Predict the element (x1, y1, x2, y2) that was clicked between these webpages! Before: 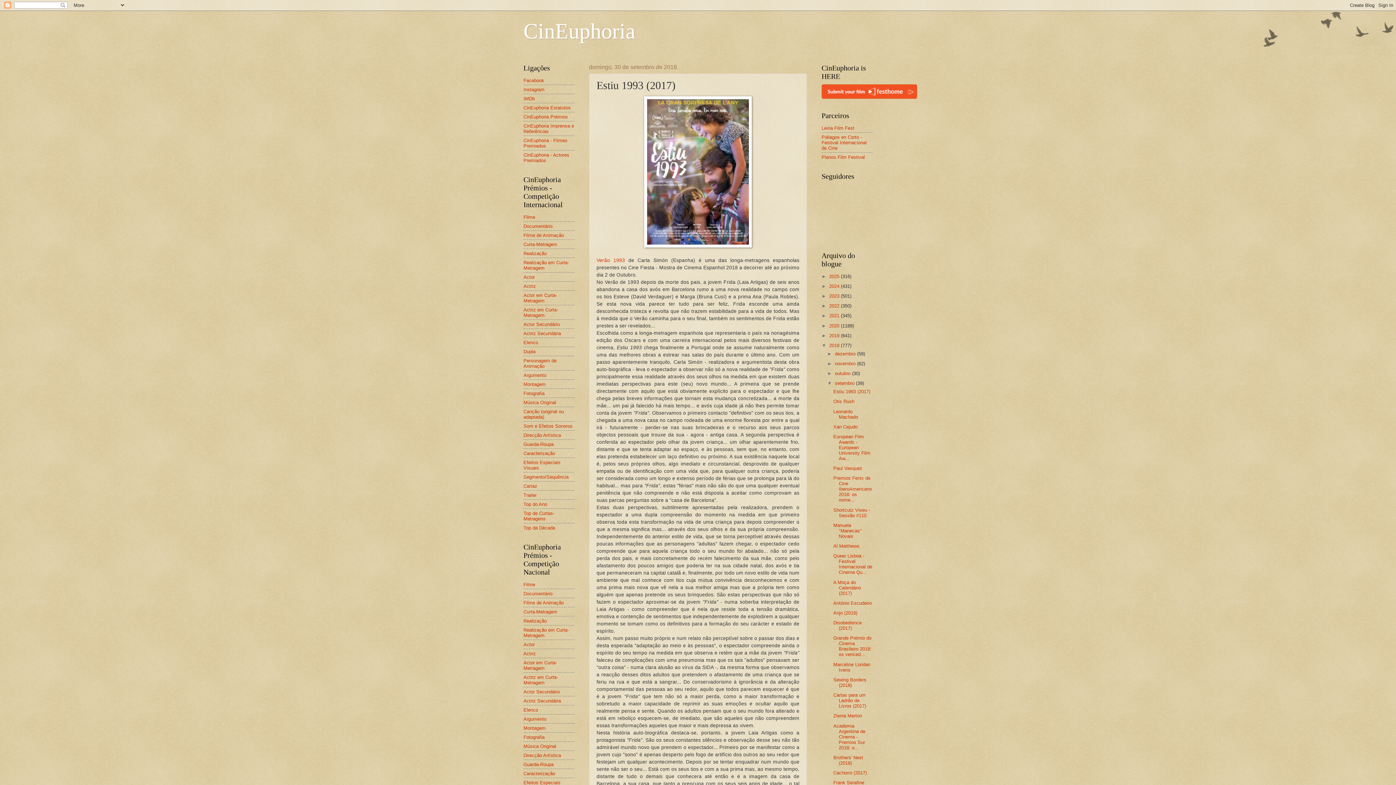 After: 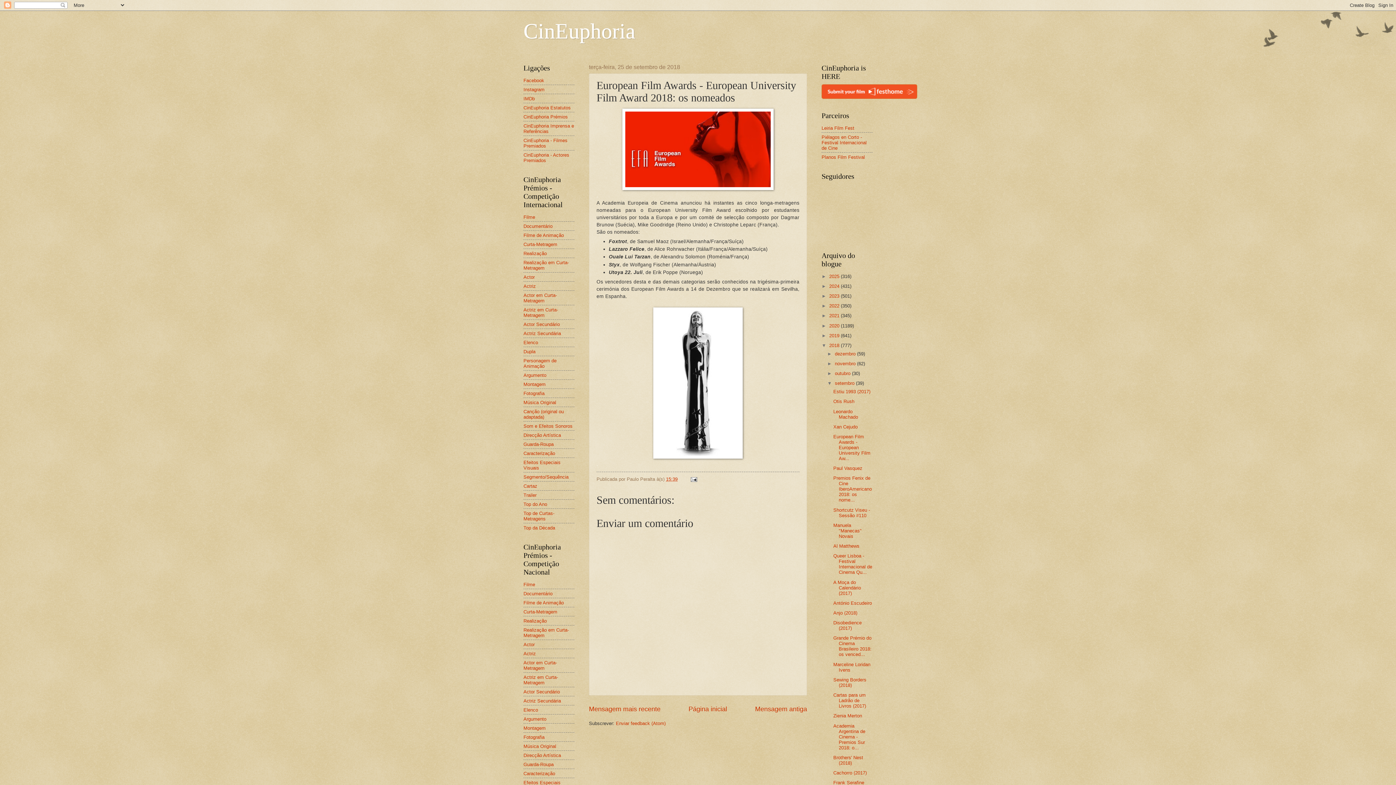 Action: bbox: (833, 434, 870, 461) label: European Film Awards - European University Film Aw...